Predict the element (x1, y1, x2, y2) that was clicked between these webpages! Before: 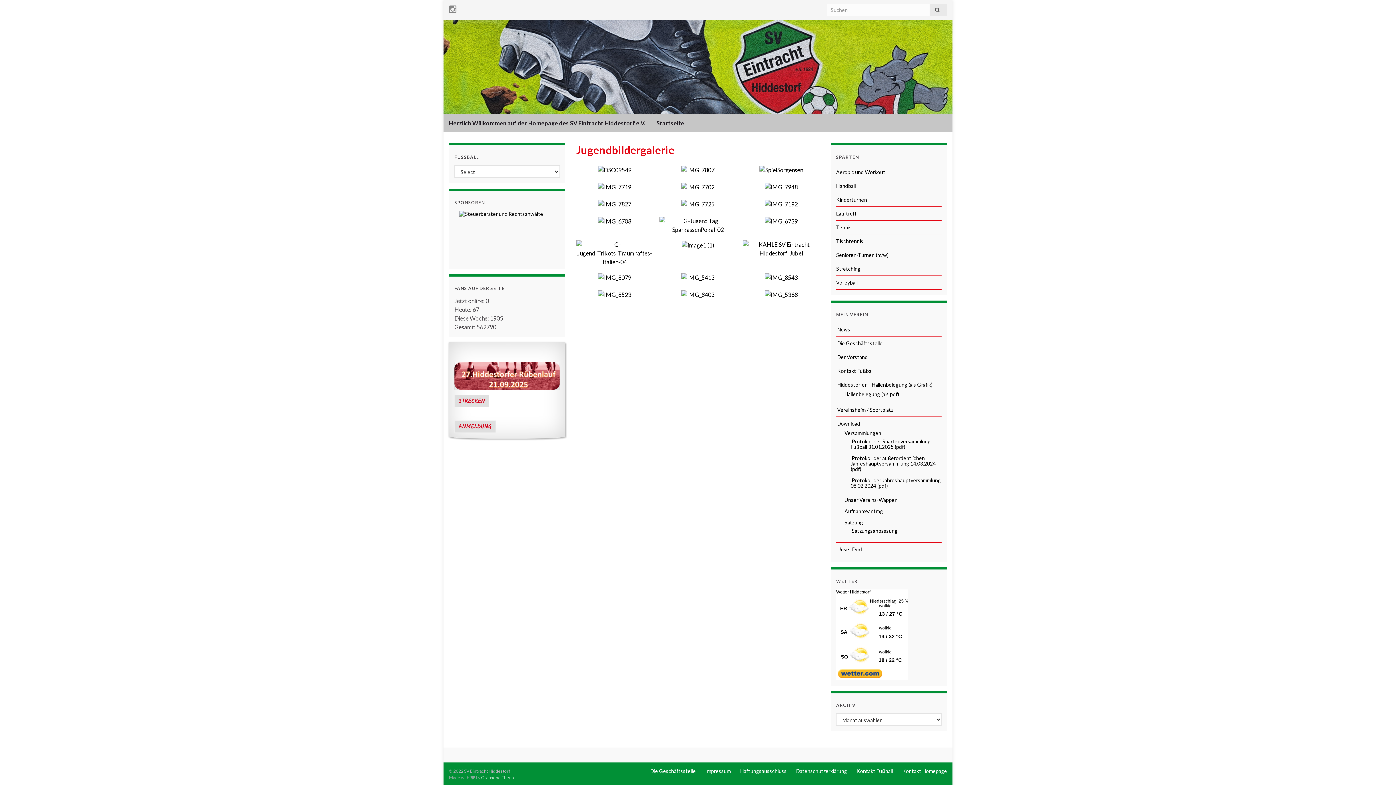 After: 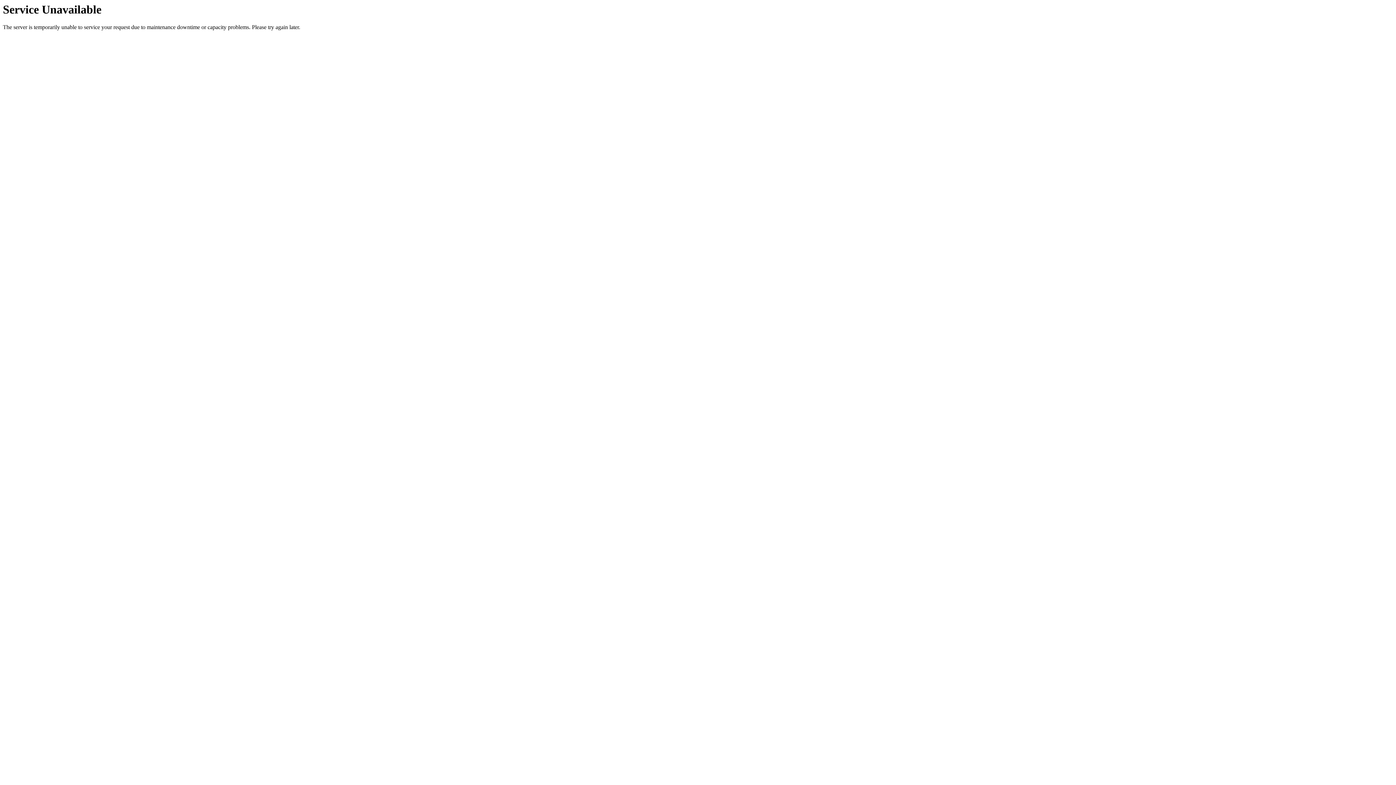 Action: label:  Vereinsheim / Sportplatz bbox: (836, 406, 893, 413)